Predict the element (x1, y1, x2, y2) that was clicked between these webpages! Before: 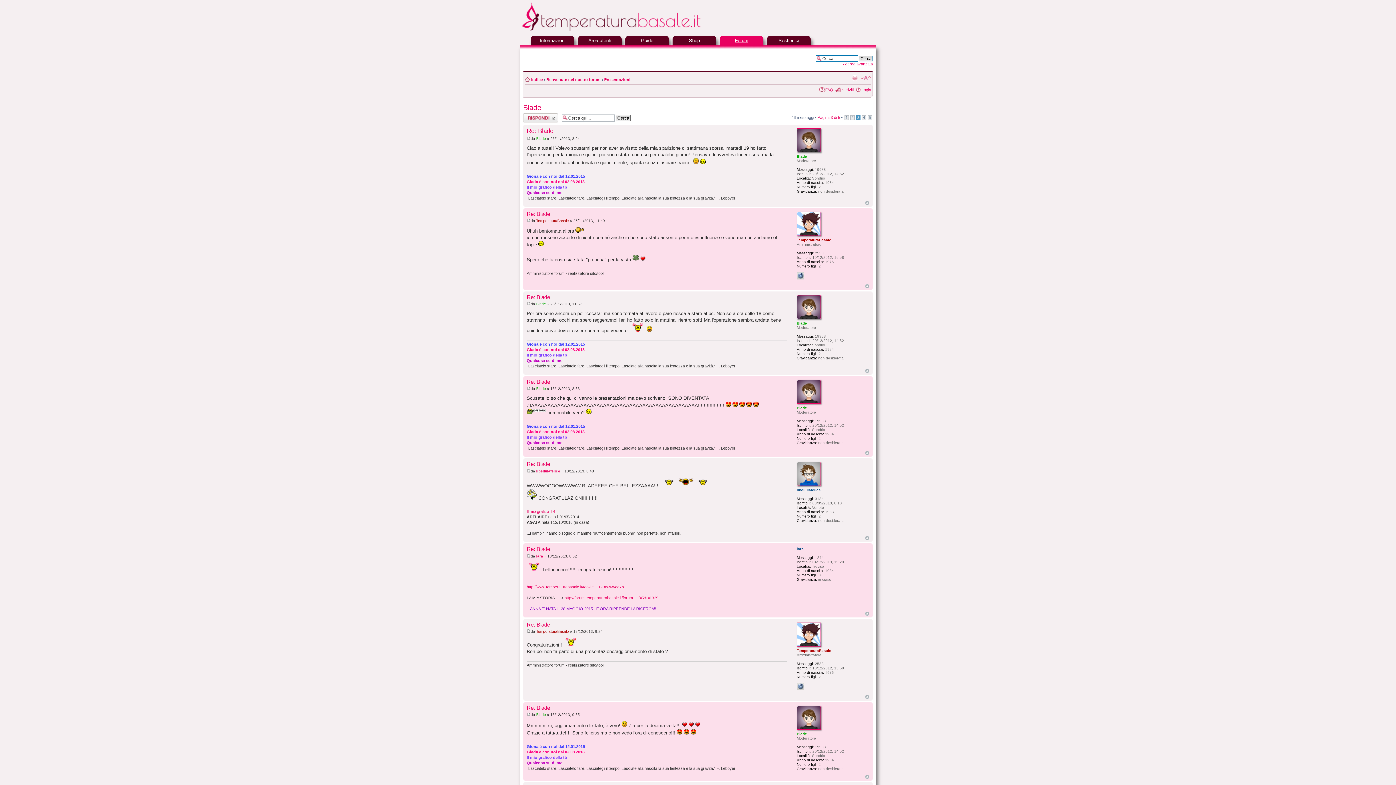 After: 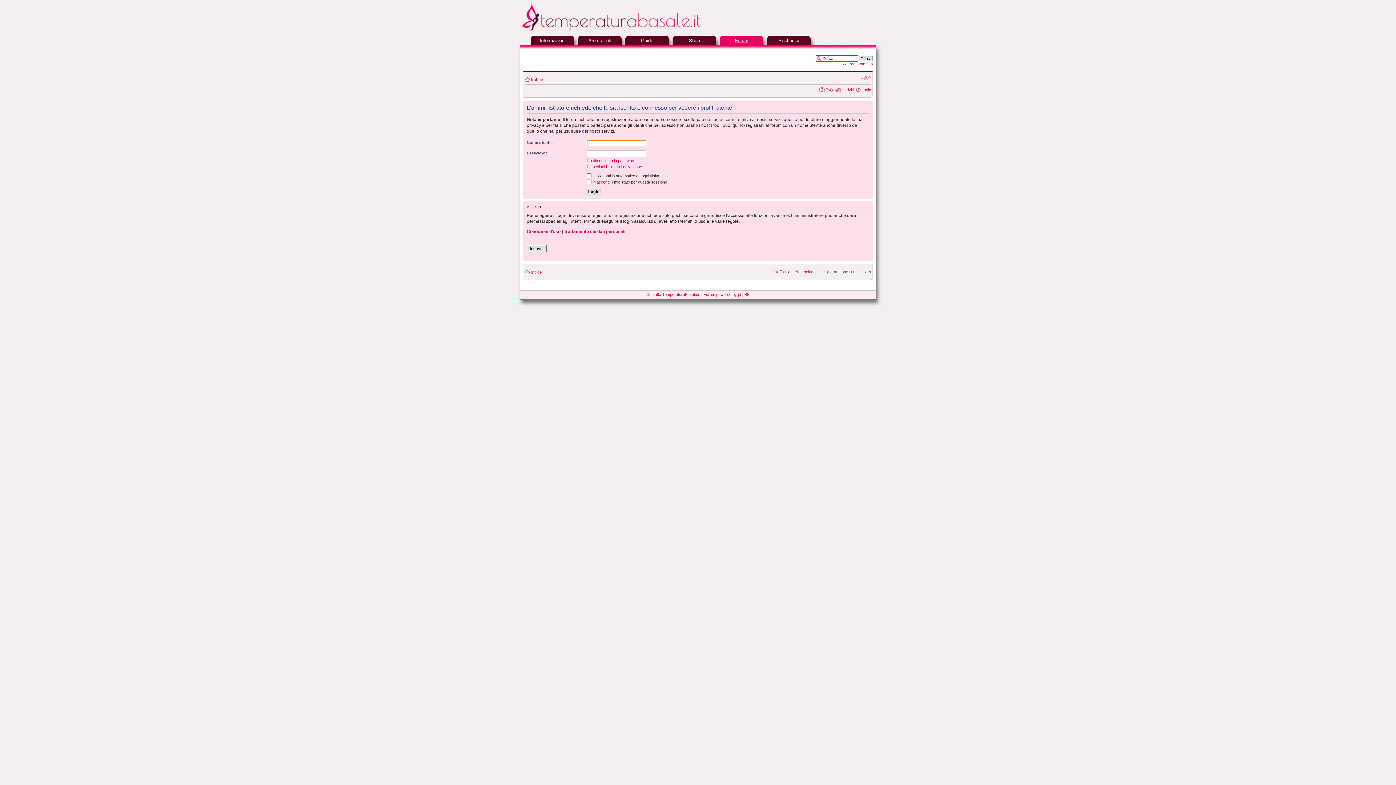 Action: bbox: (797, 401, 821, 405)